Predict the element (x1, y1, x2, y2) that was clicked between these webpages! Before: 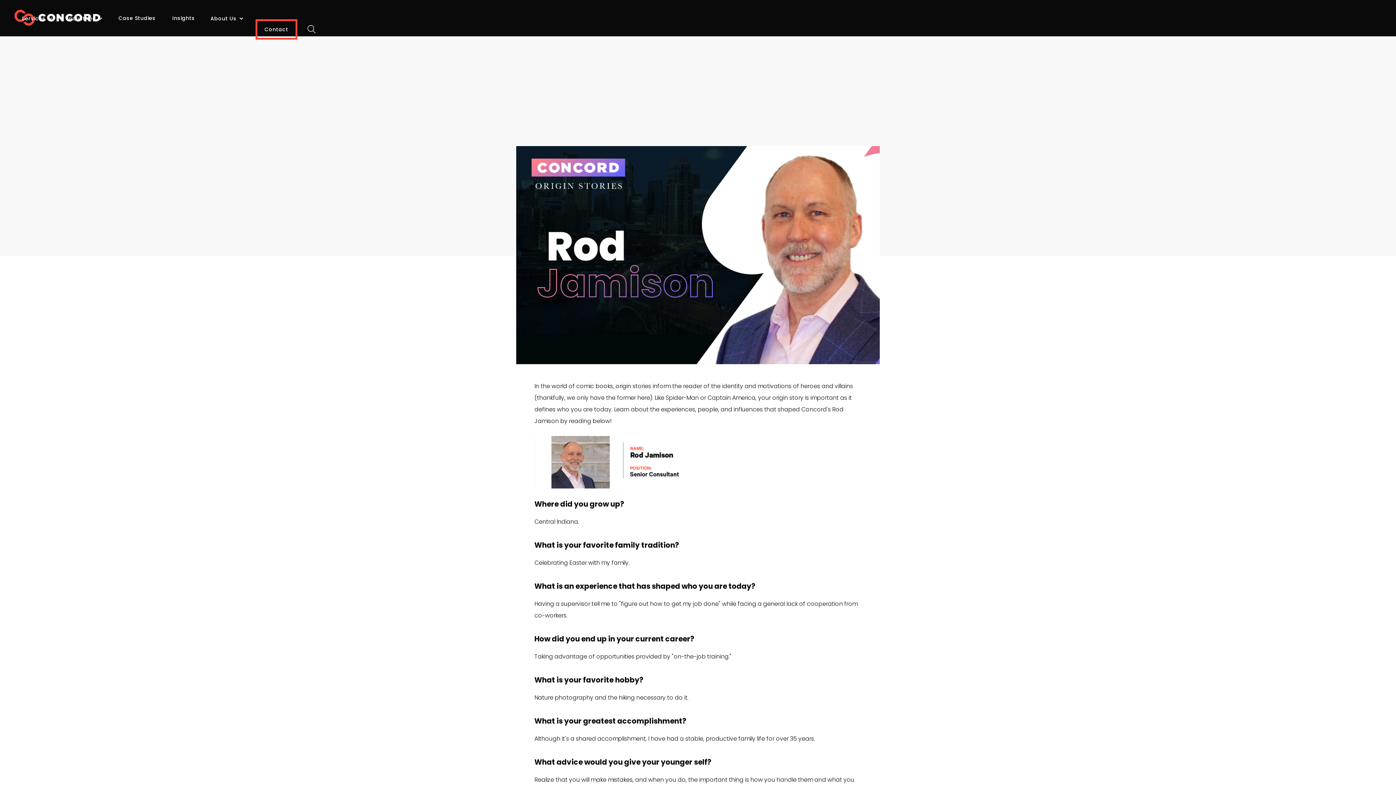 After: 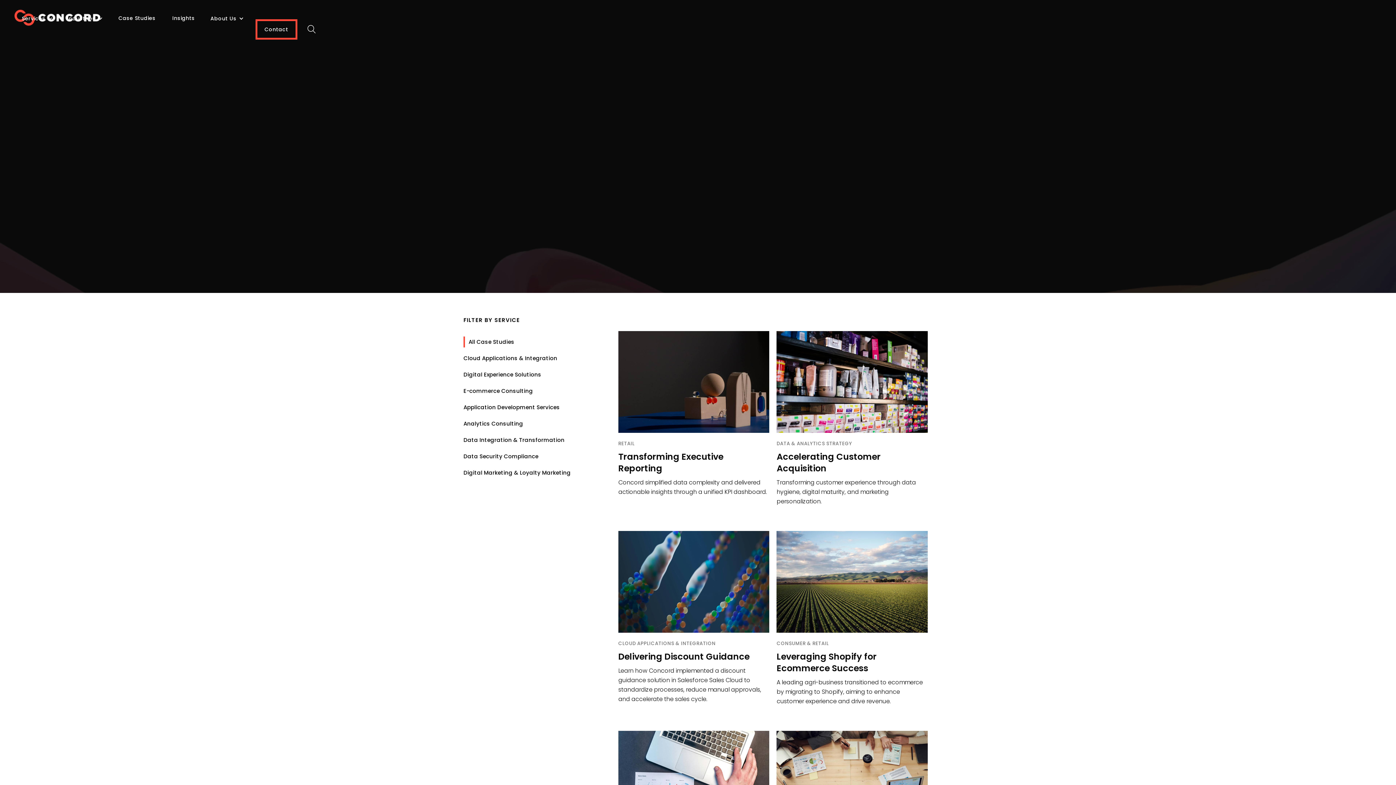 Action: bbox: (113, 0, 161, 36) label: Case Studies